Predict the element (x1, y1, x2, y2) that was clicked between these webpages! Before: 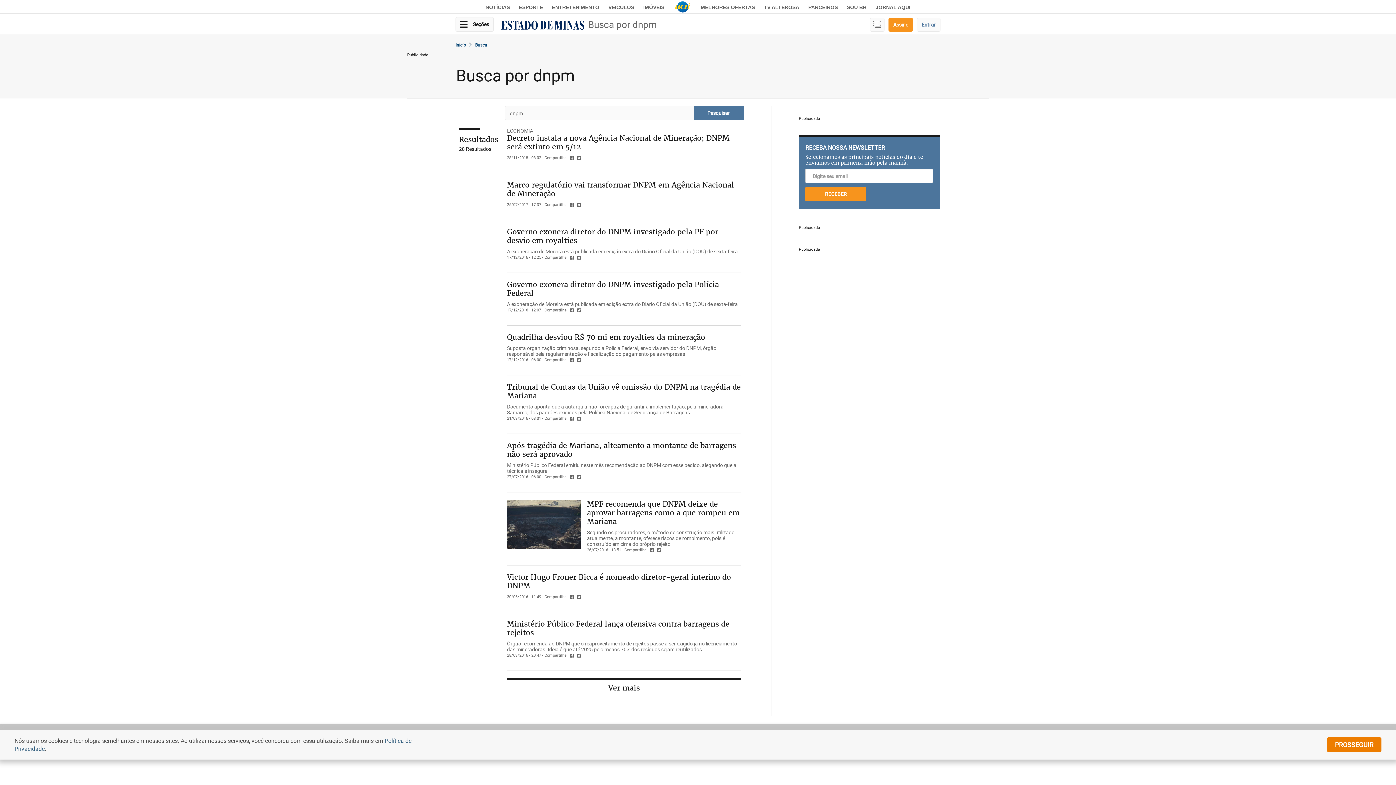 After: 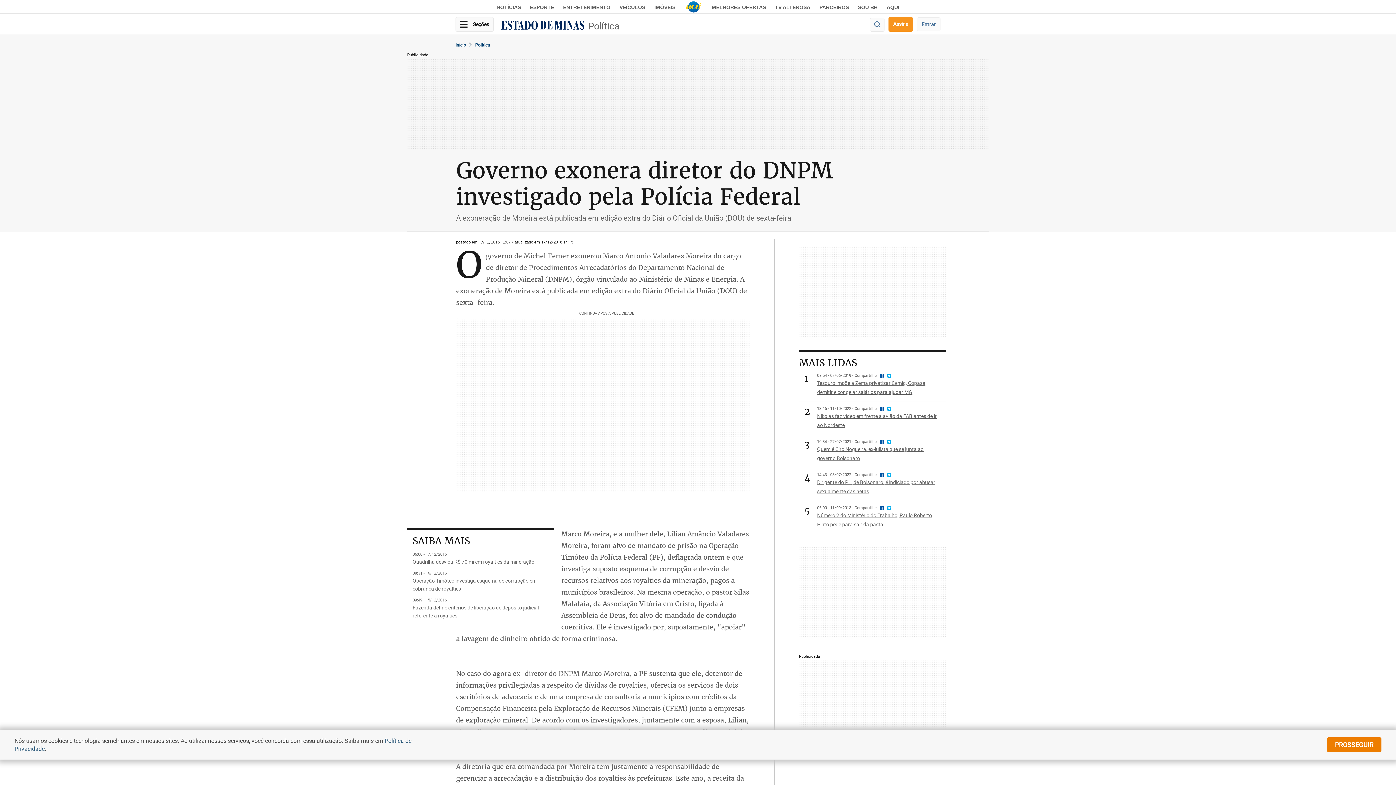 Action: bbox: (507, 300, 738, 307) label: A exoneração de Moreira está publicada em edição extra do Diário Oficial da União (DOU) de sexta-feira